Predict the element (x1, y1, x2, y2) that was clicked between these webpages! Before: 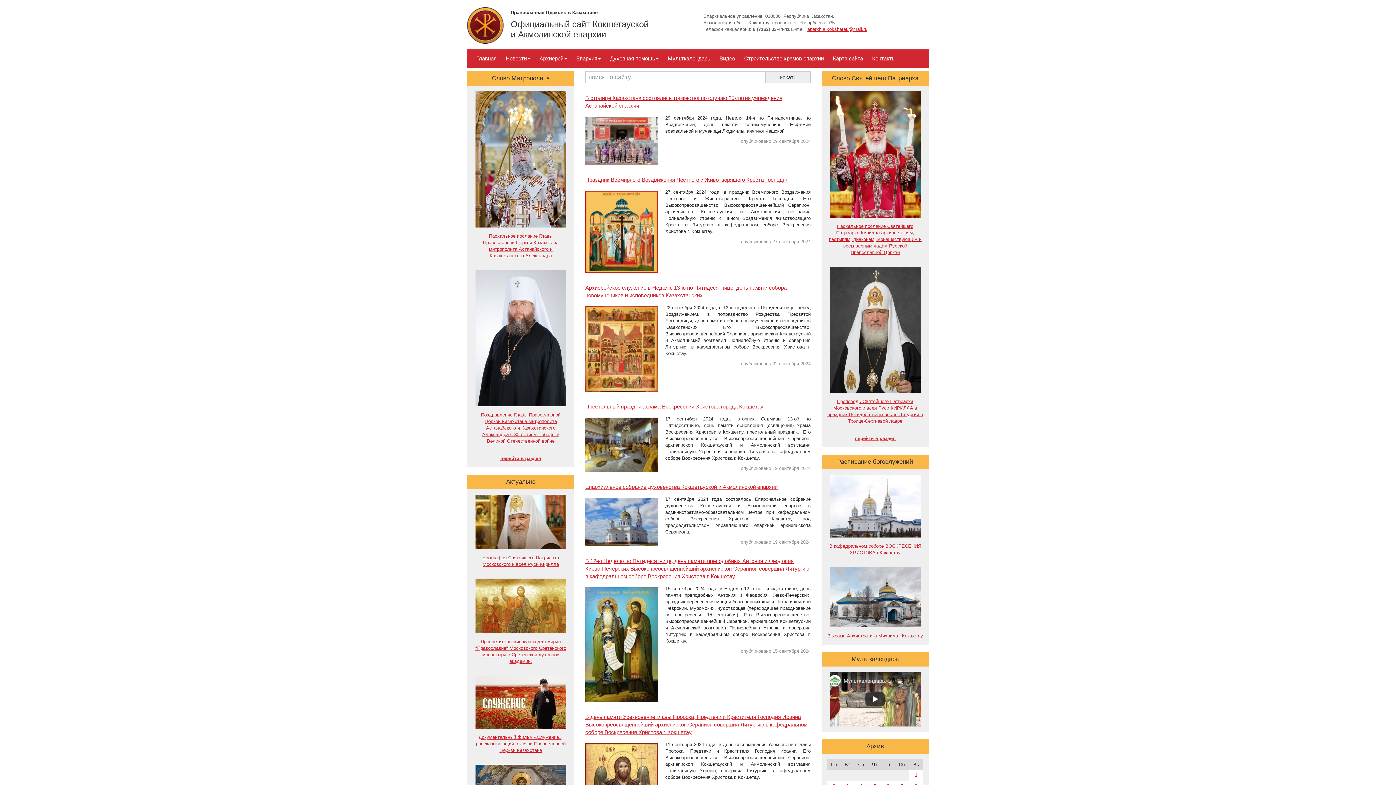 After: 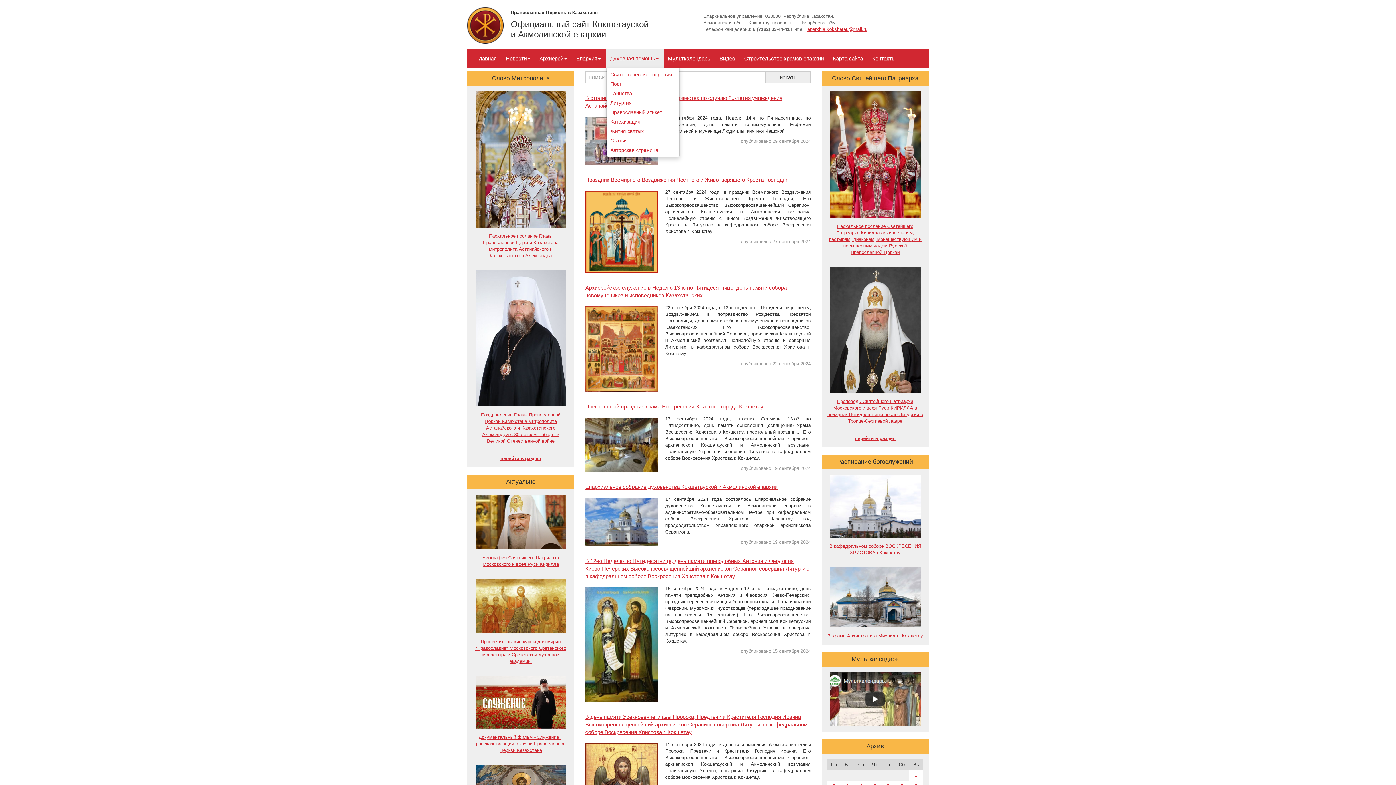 Action: label: Духовная помощь bbox: (606, 49, 664, 67)